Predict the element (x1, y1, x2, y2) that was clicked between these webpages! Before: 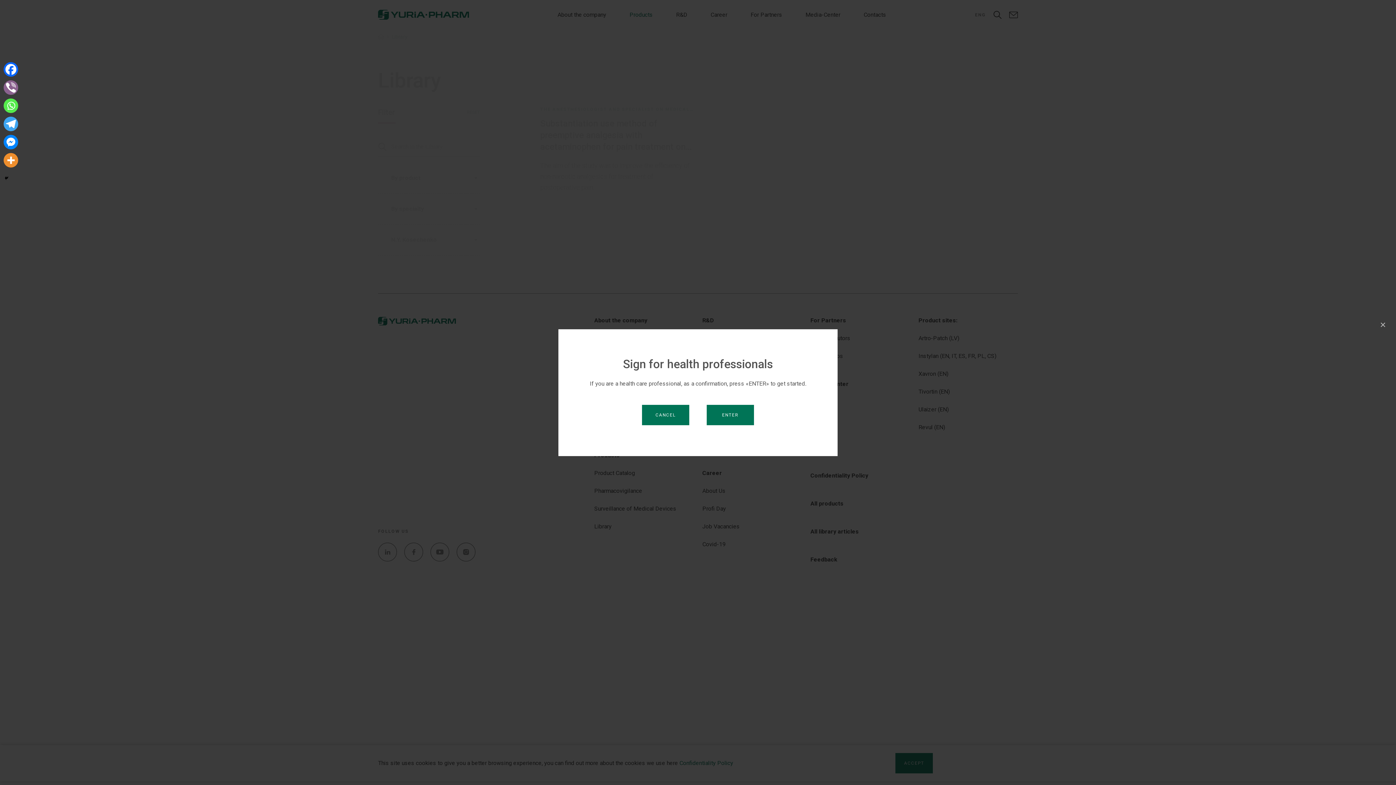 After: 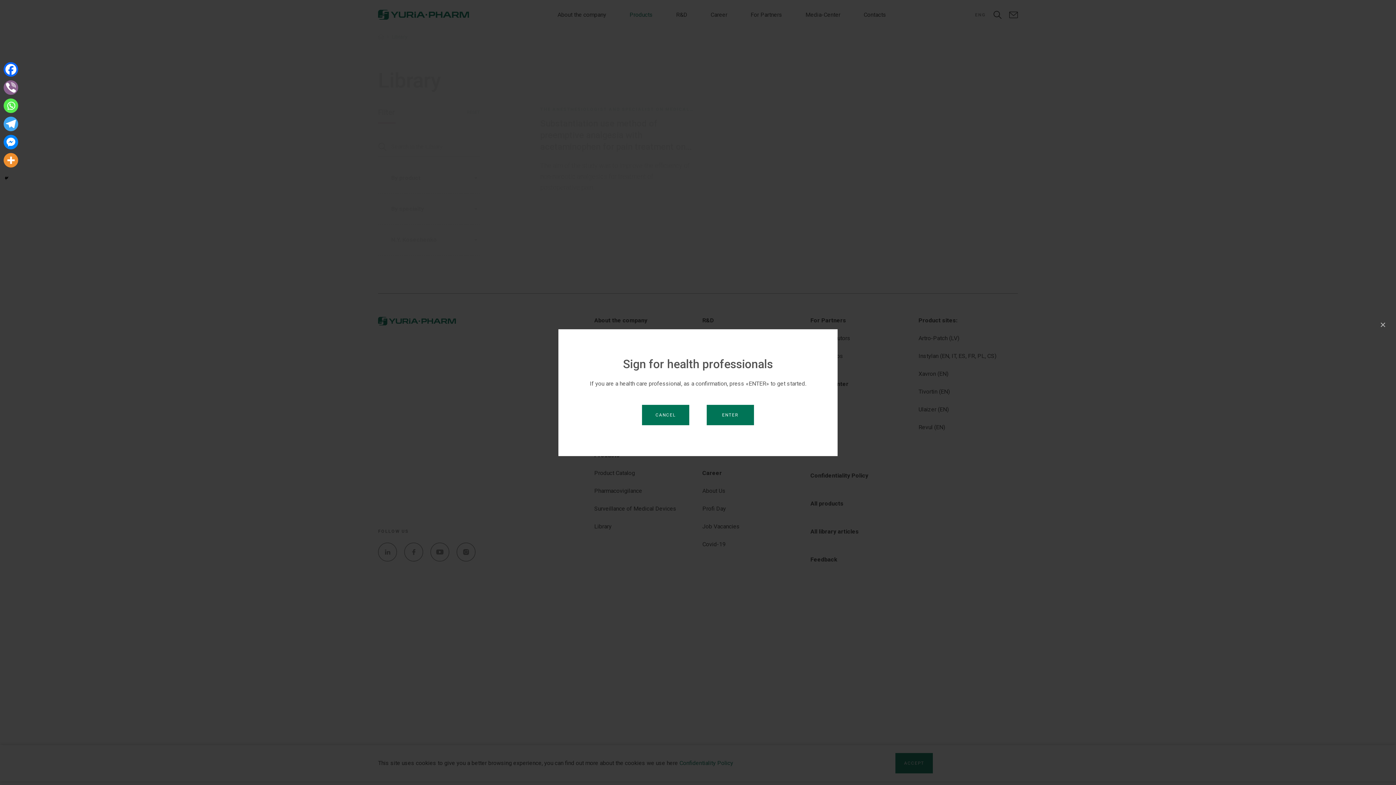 Action: label: Facebook Messenger bbox: (3, 134, 18, 149)